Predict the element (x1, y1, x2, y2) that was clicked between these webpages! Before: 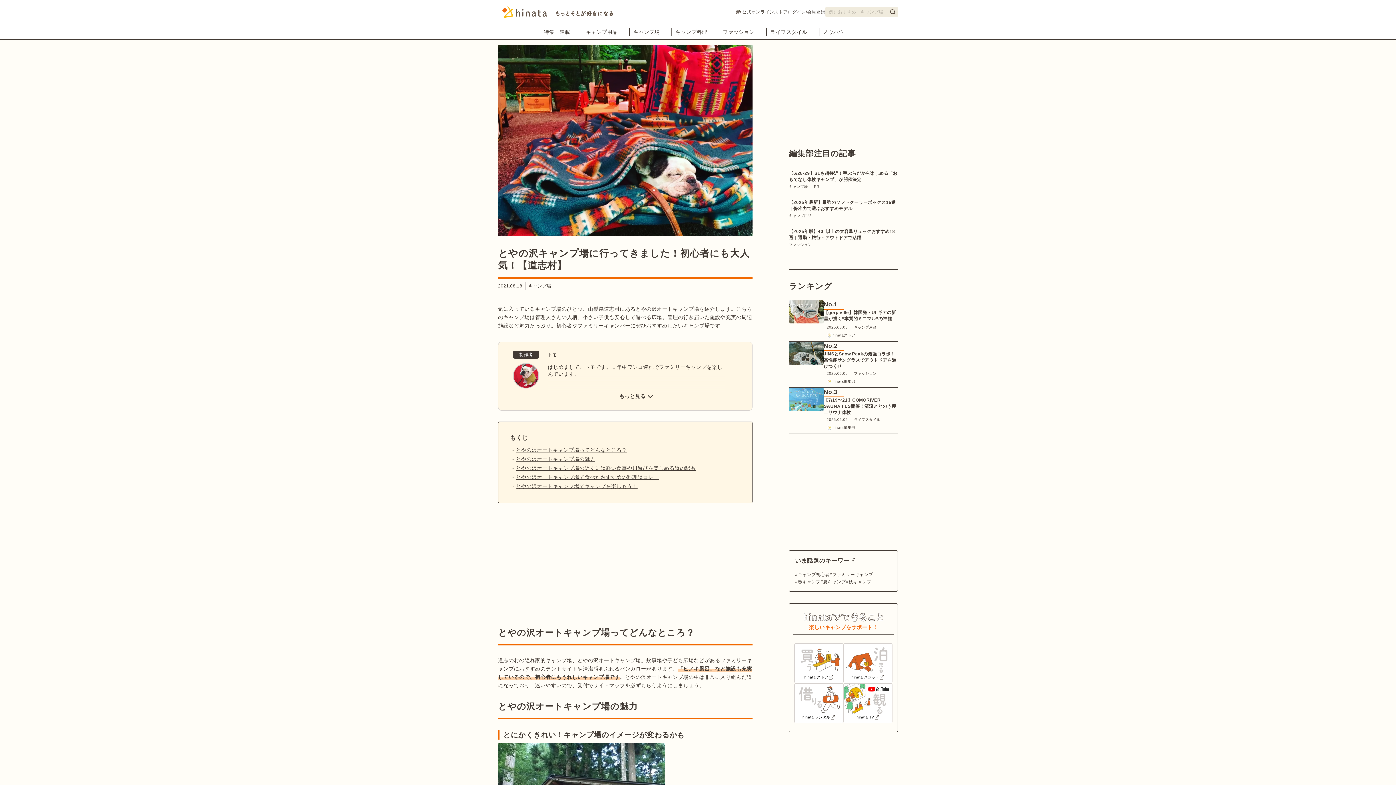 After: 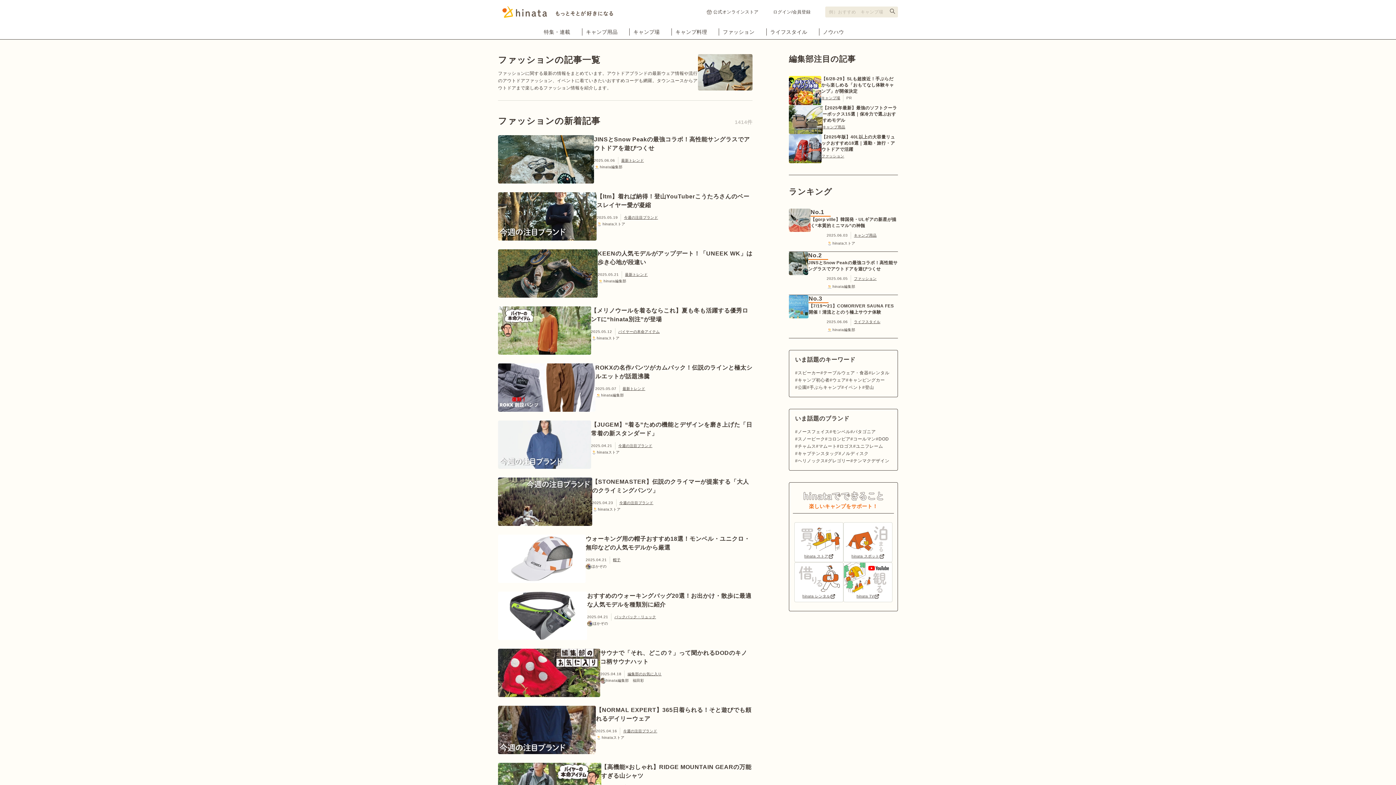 Action: bbox: (719, 29, 758, 34) label: ファッション